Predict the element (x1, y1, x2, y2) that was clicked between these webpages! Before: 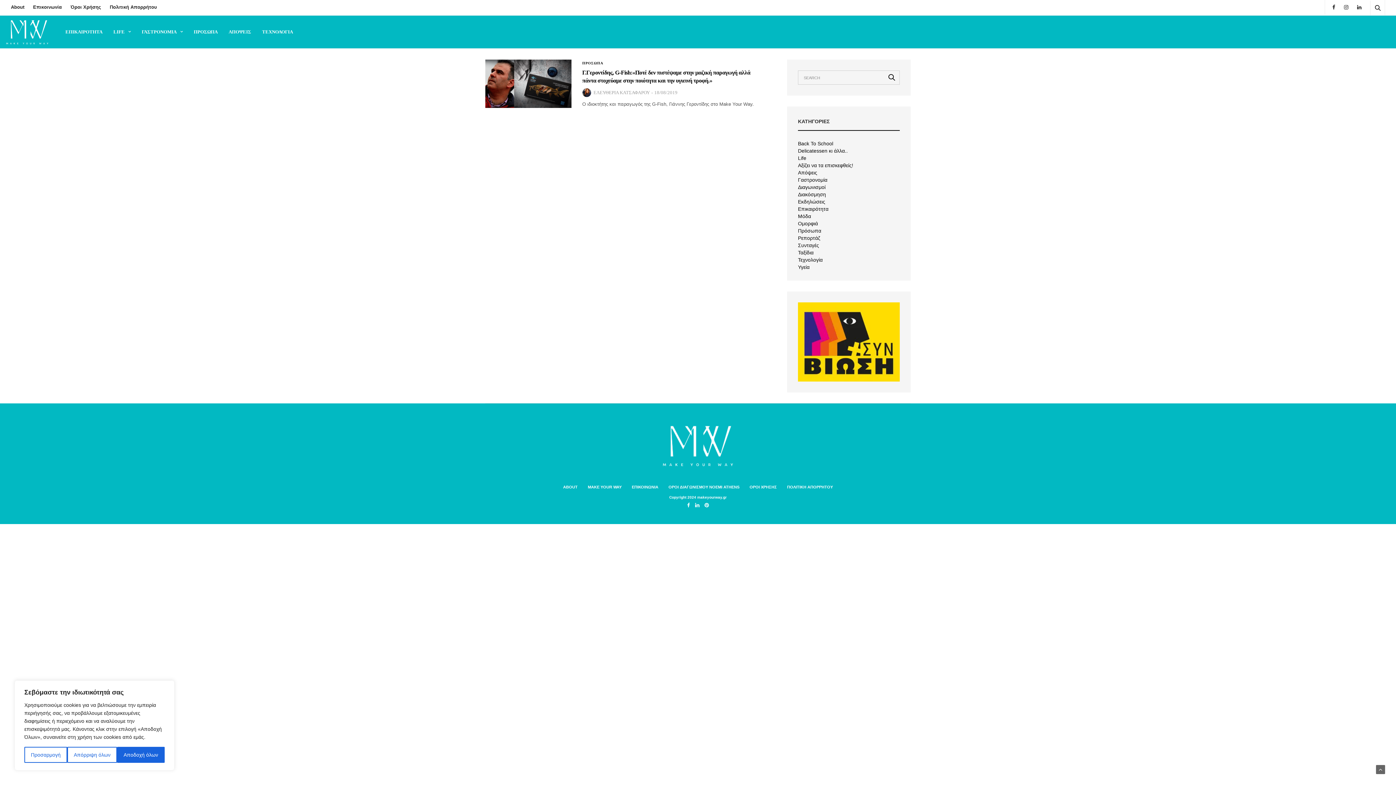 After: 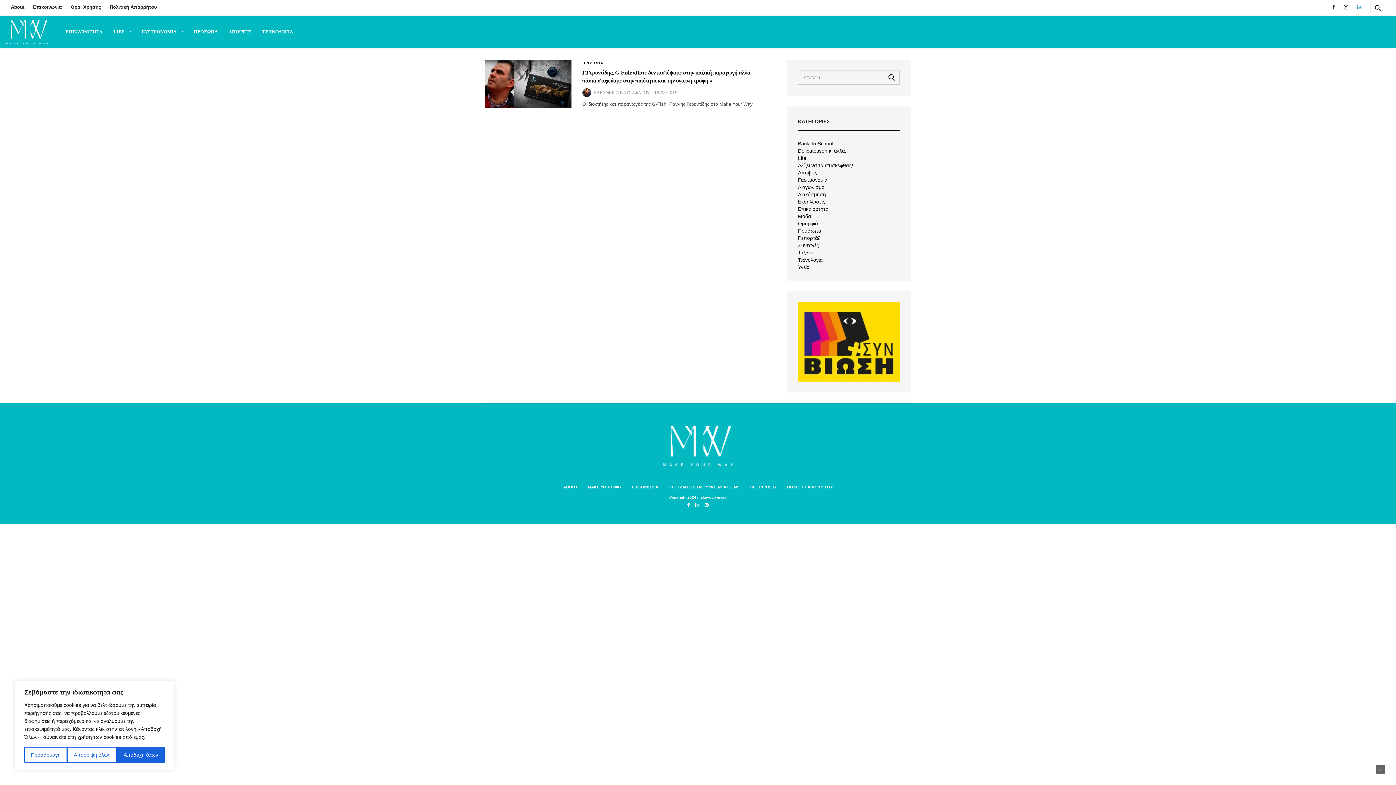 Action: bbox: (1353, 0, 1365, 14)